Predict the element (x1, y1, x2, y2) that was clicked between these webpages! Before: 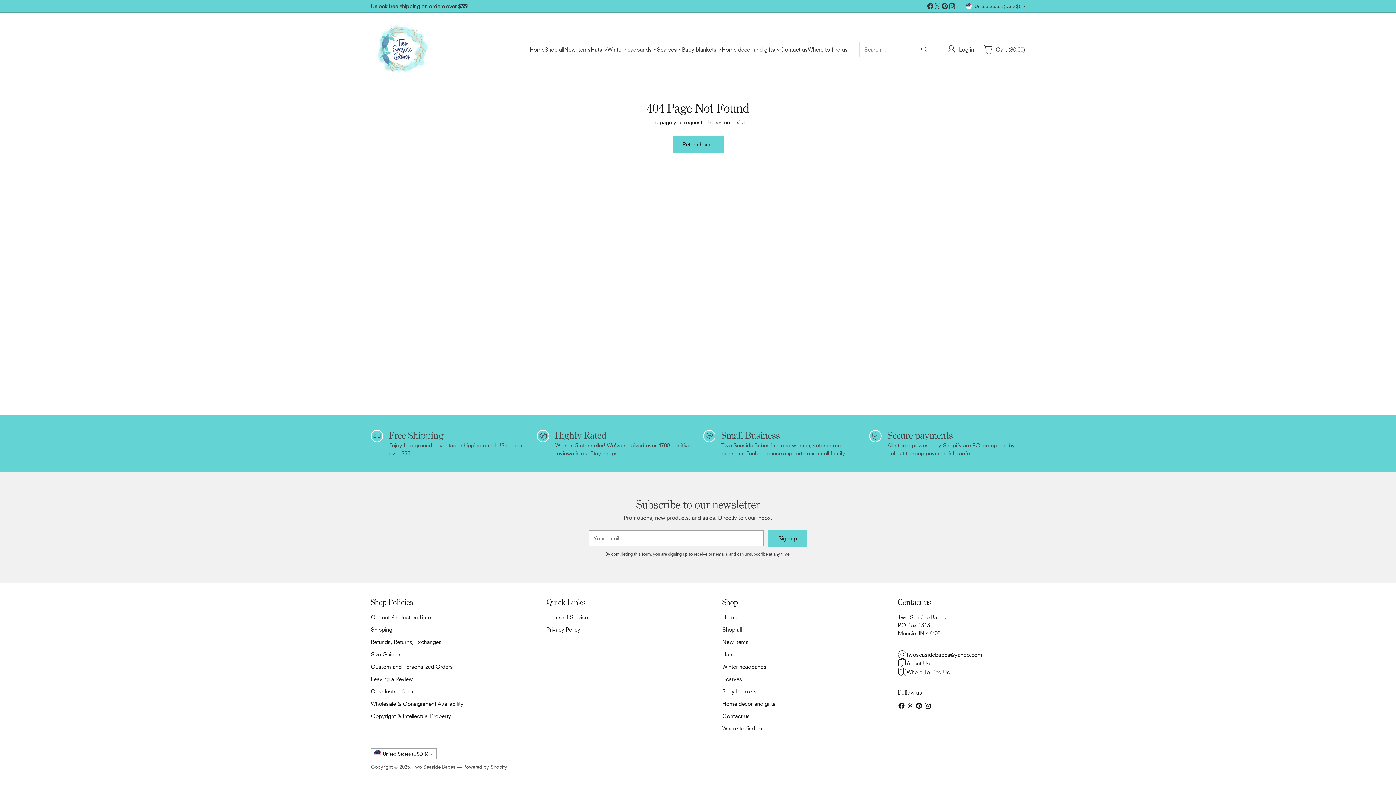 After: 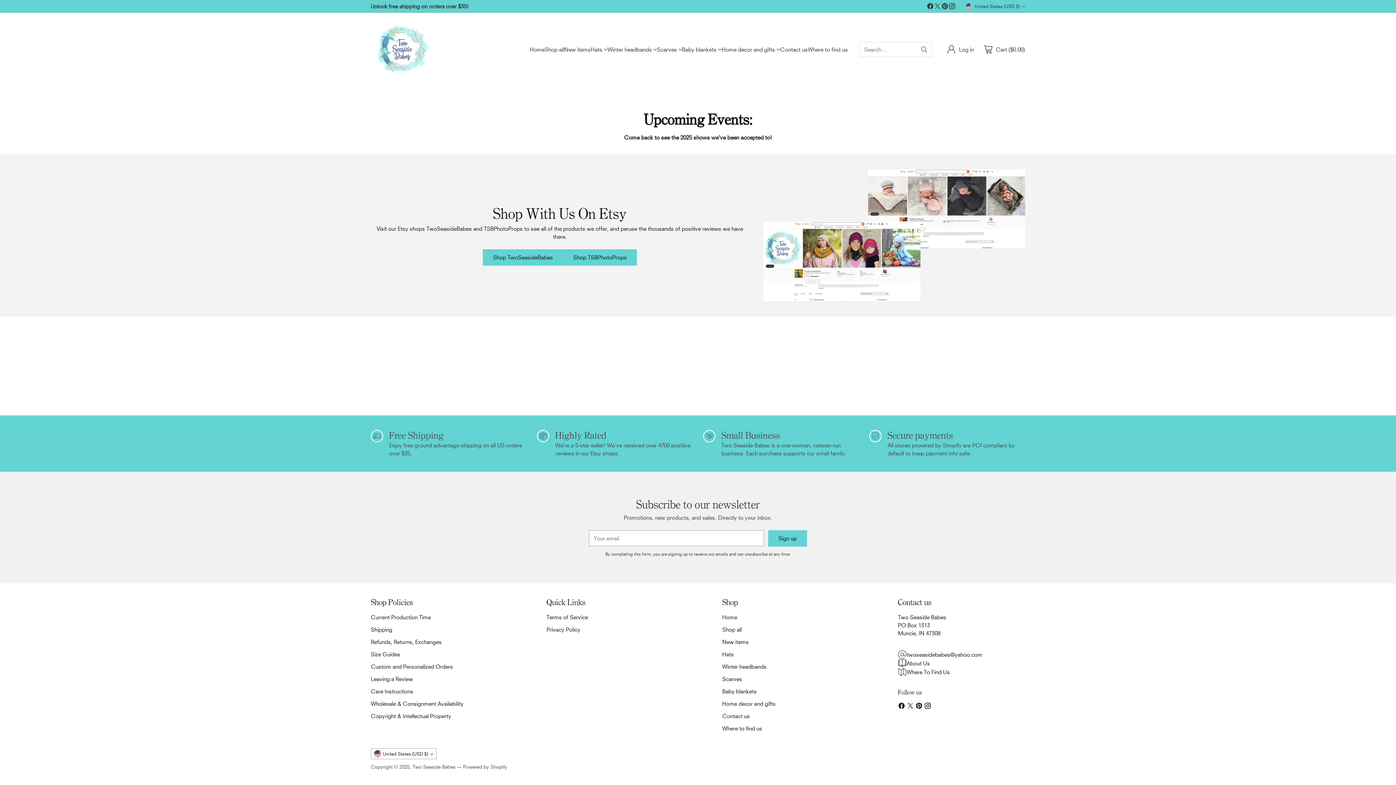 Action: bbox: (808, 45, 848, 53) label: Where to find us